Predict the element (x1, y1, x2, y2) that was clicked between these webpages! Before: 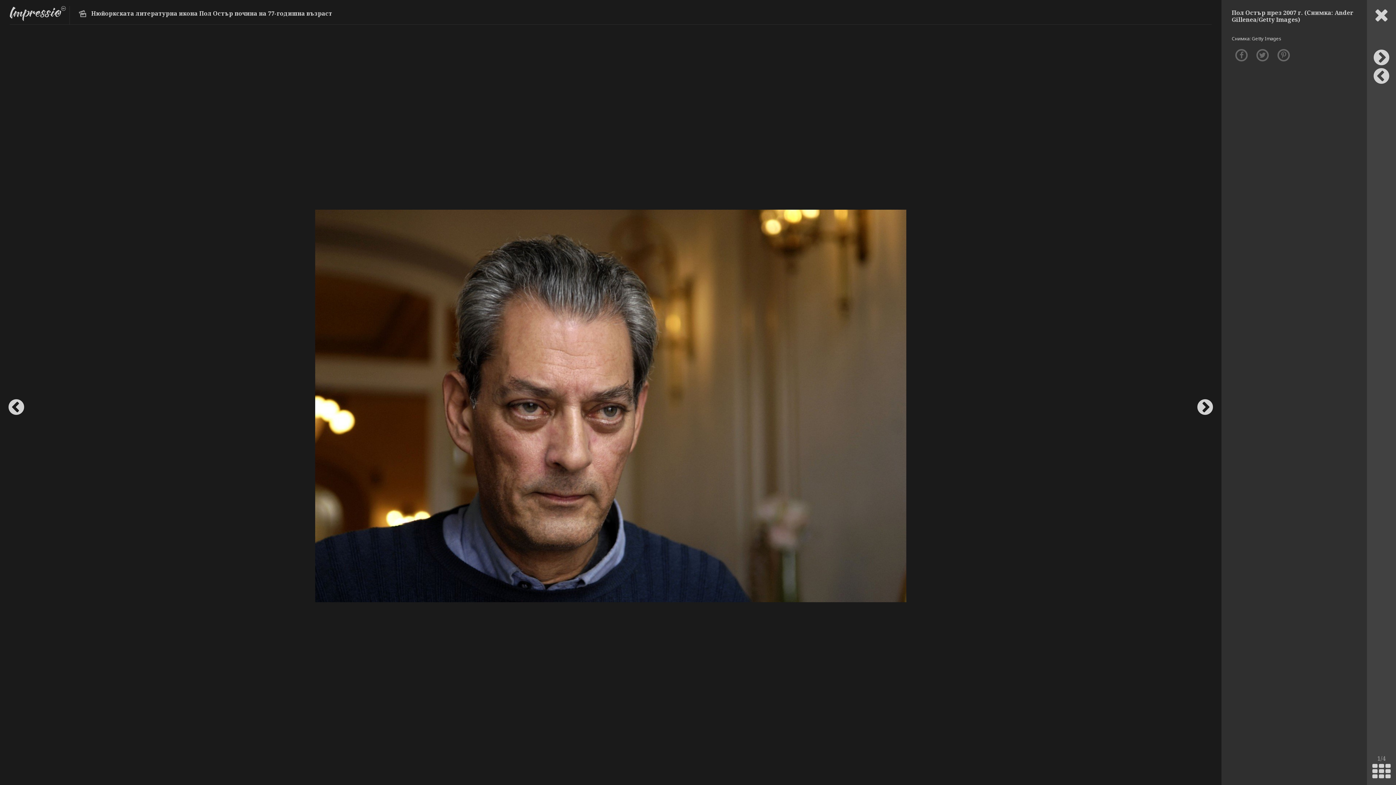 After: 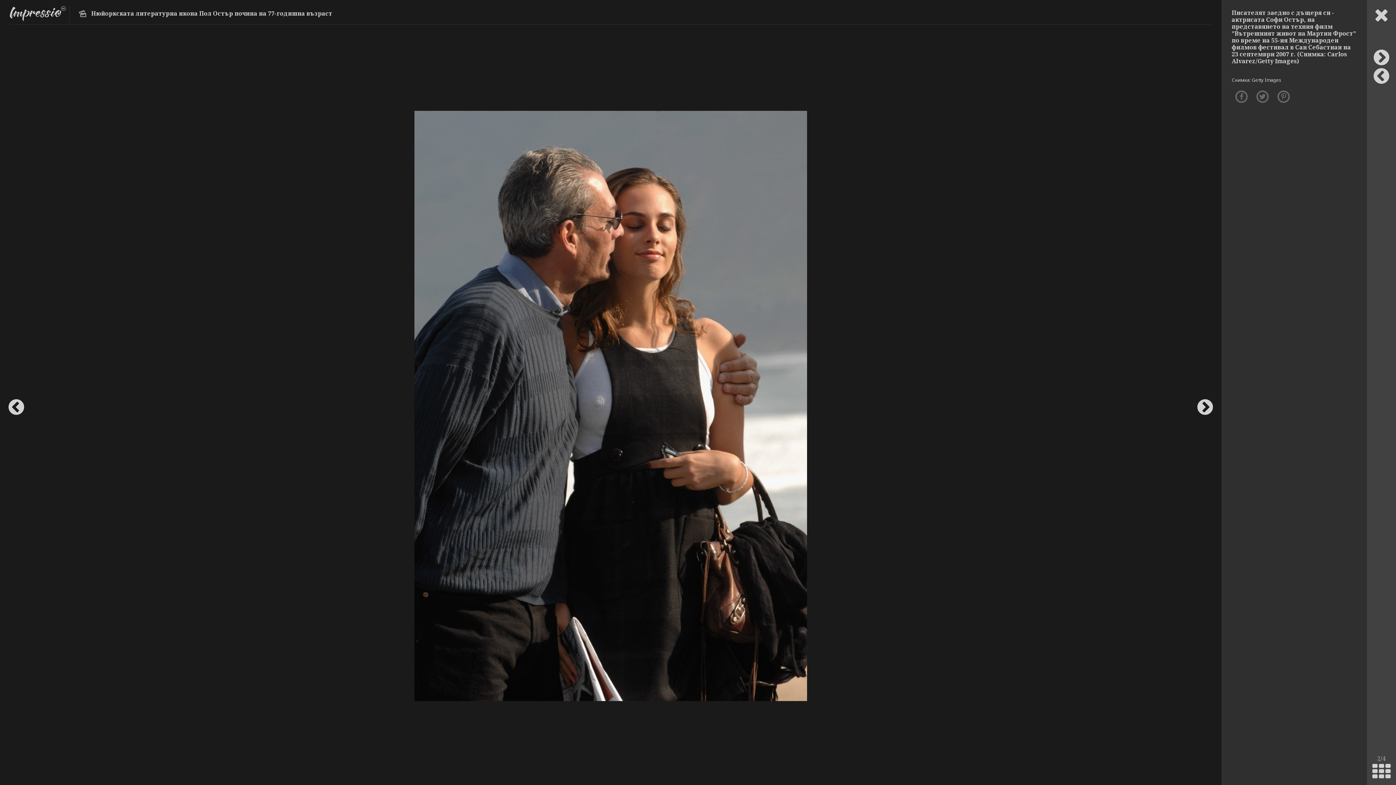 Action: bbox: (1367, 48, 1396, 66)